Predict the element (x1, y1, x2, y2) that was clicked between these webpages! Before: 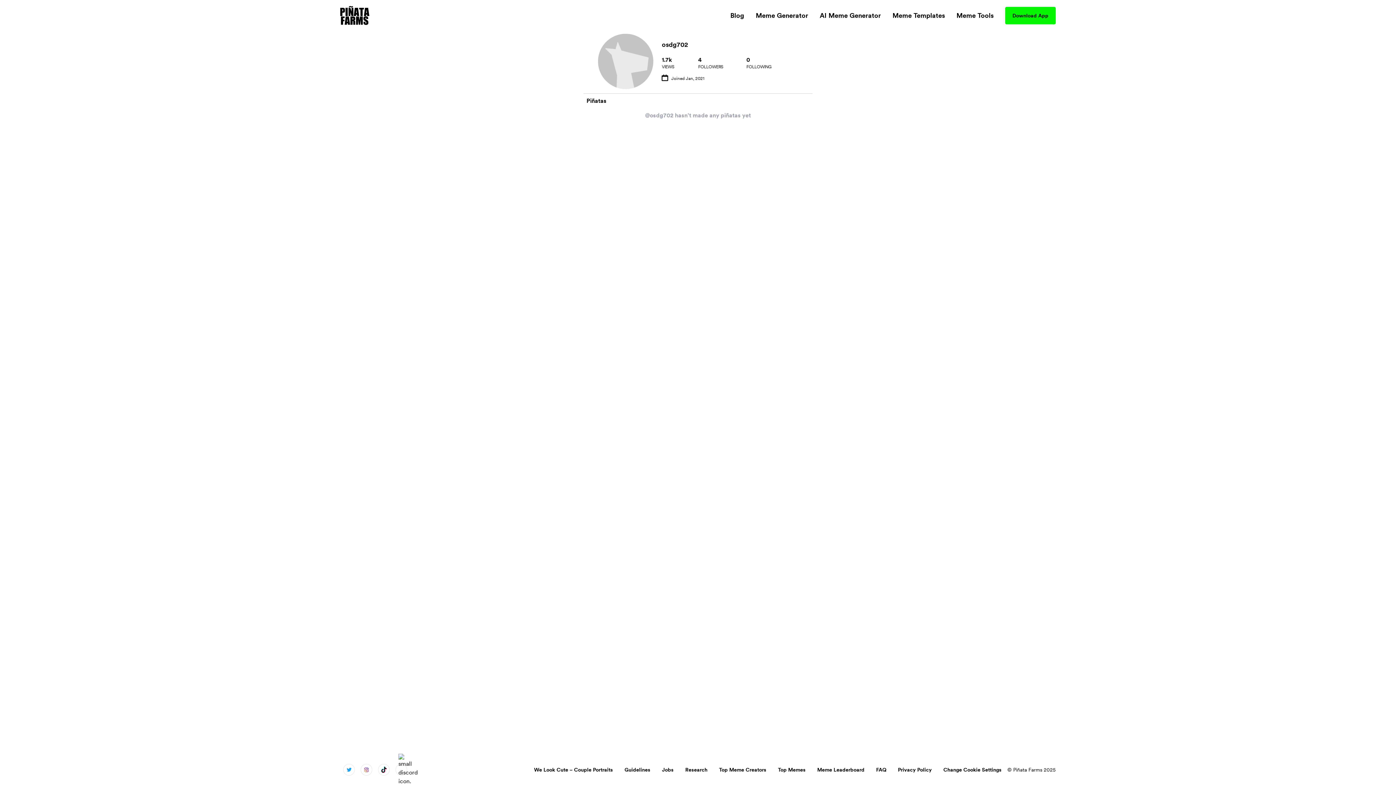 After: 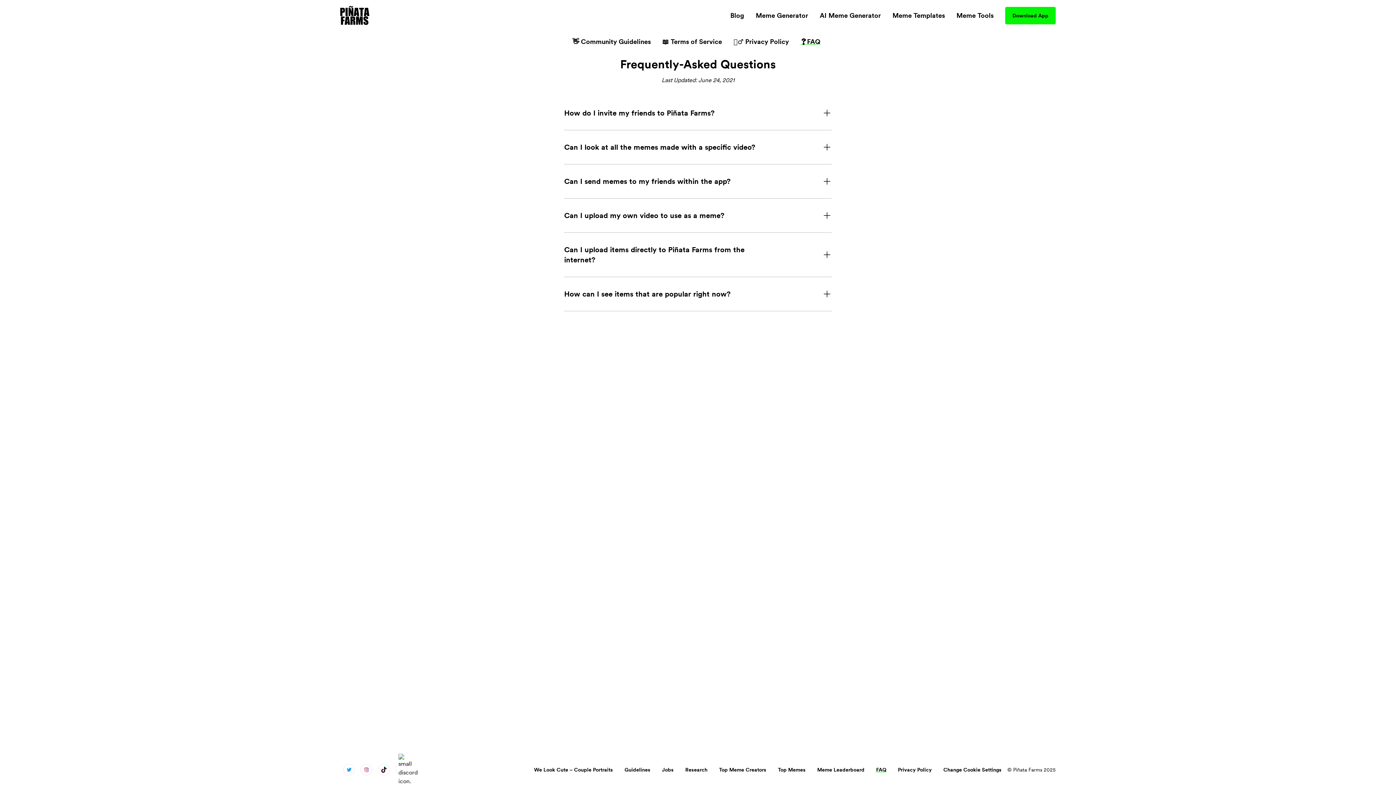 Action: label: FAQ bbox: (870, 763, 892, 776)